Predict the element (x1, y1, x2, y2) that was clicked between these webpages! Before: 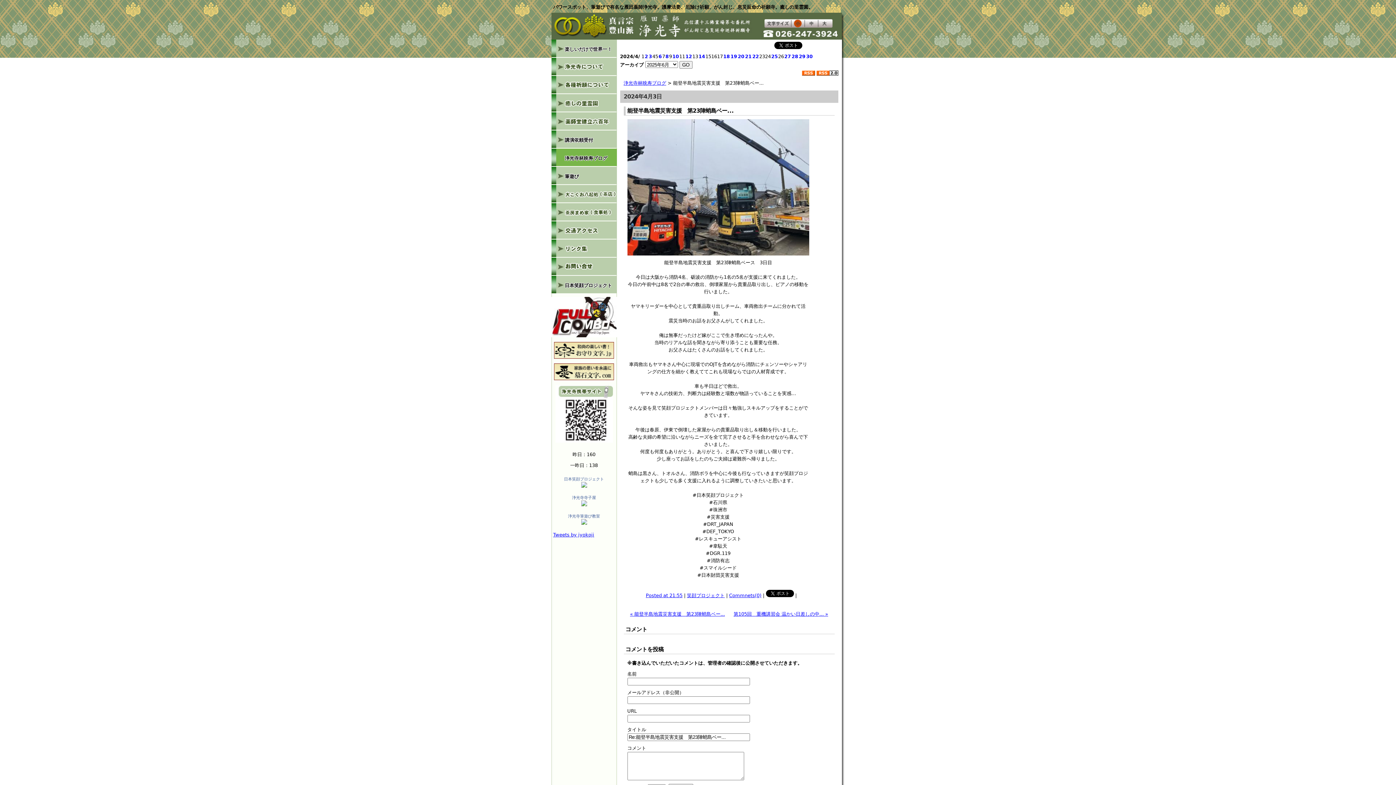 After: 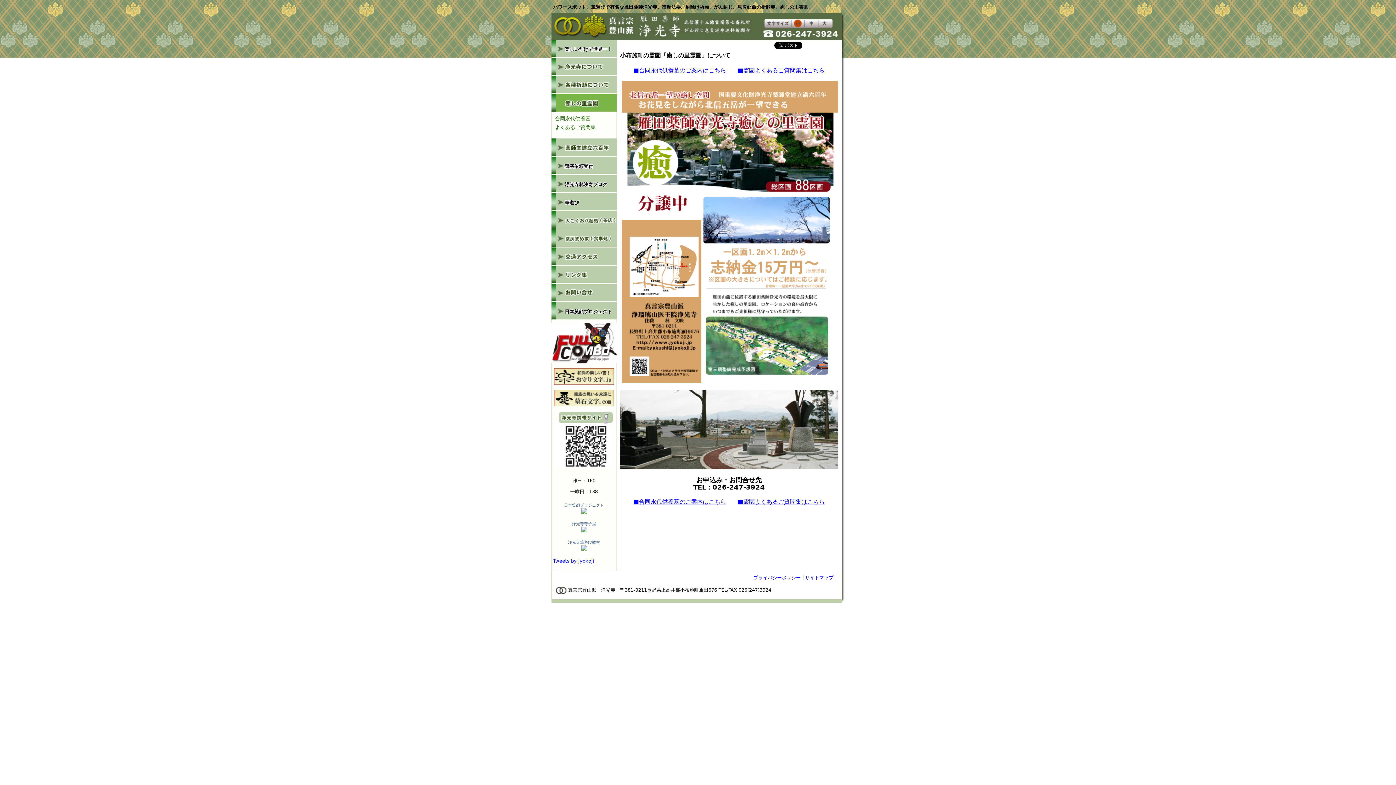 Action: bbox: (551, 94, 616, 111)